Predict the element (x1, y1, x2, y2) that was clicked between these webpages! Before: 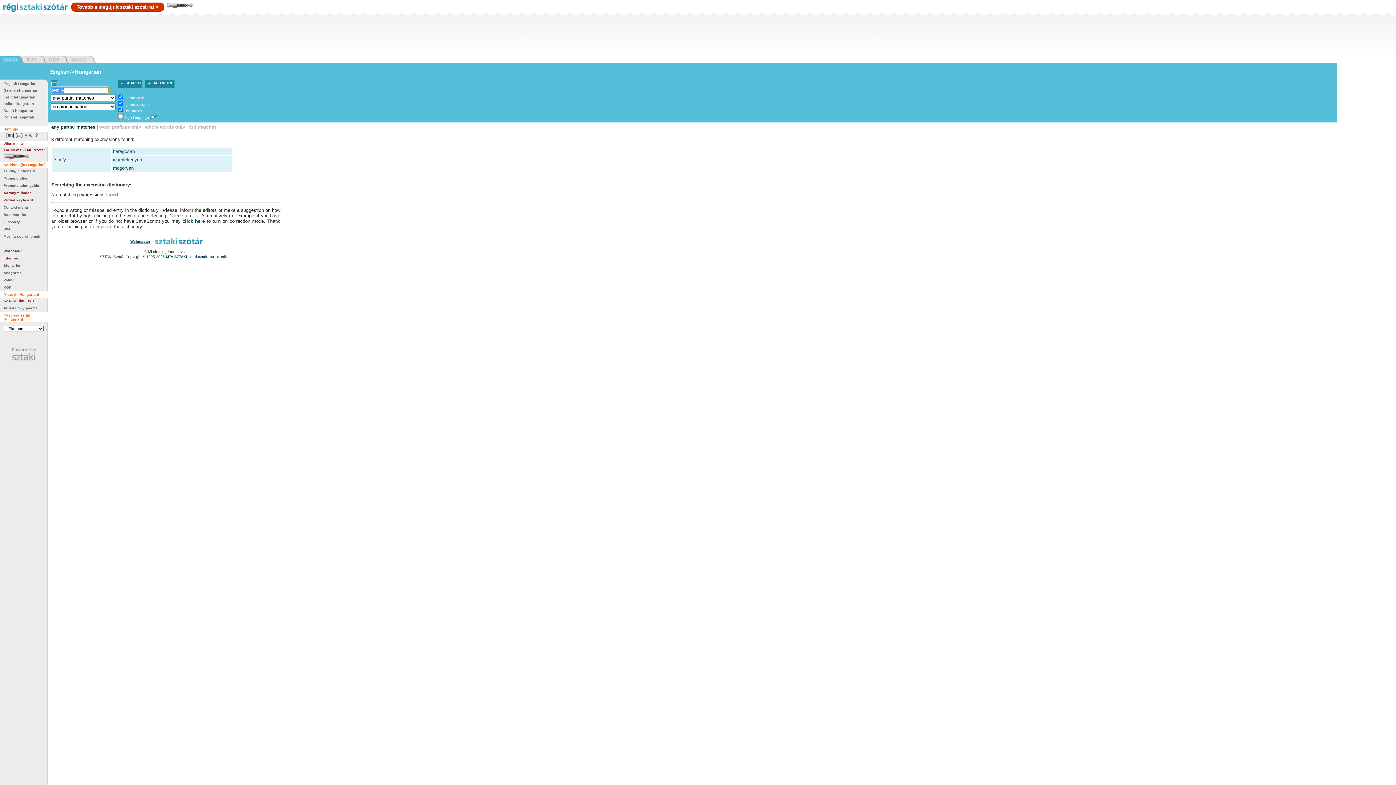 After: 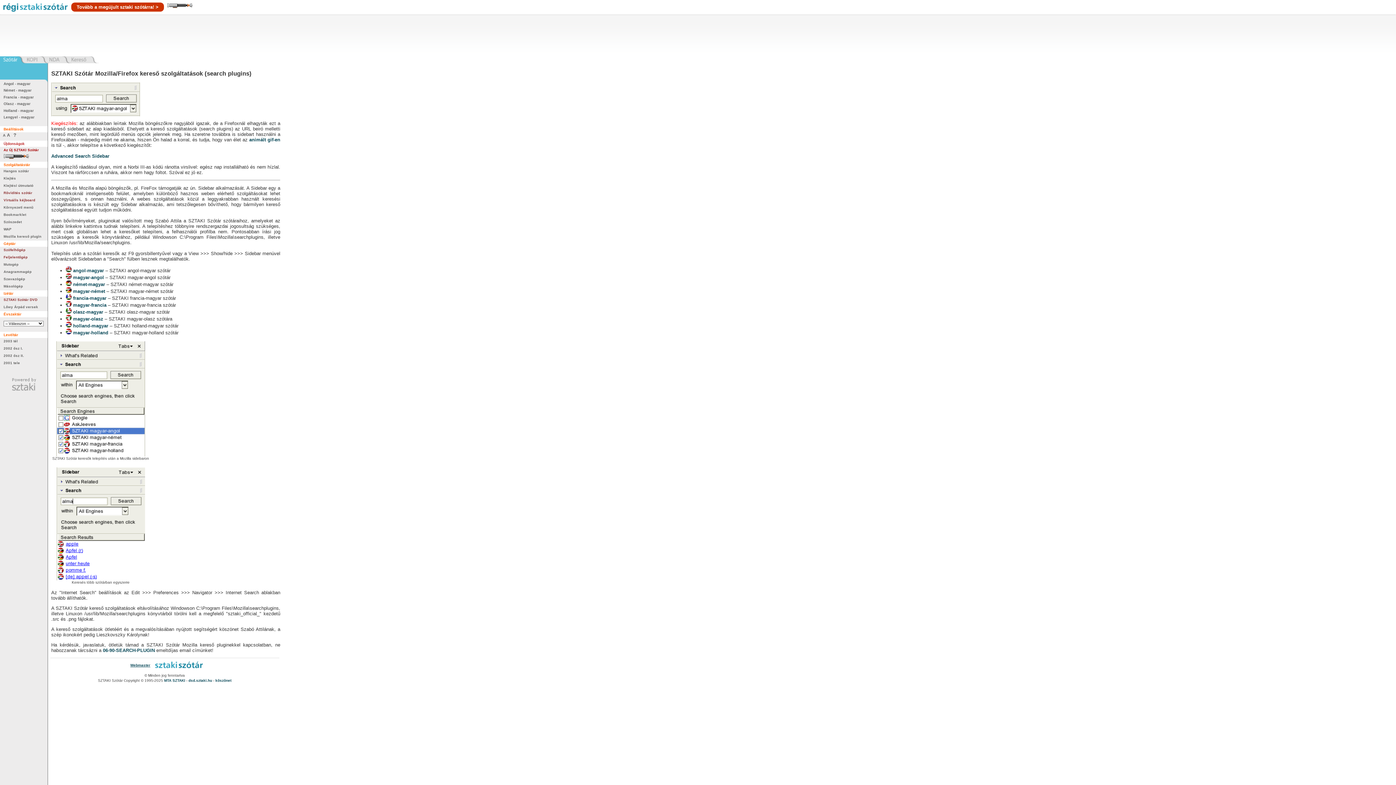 Action: label: Mozilla search plugin bbox: (3, 234, 41, 238)